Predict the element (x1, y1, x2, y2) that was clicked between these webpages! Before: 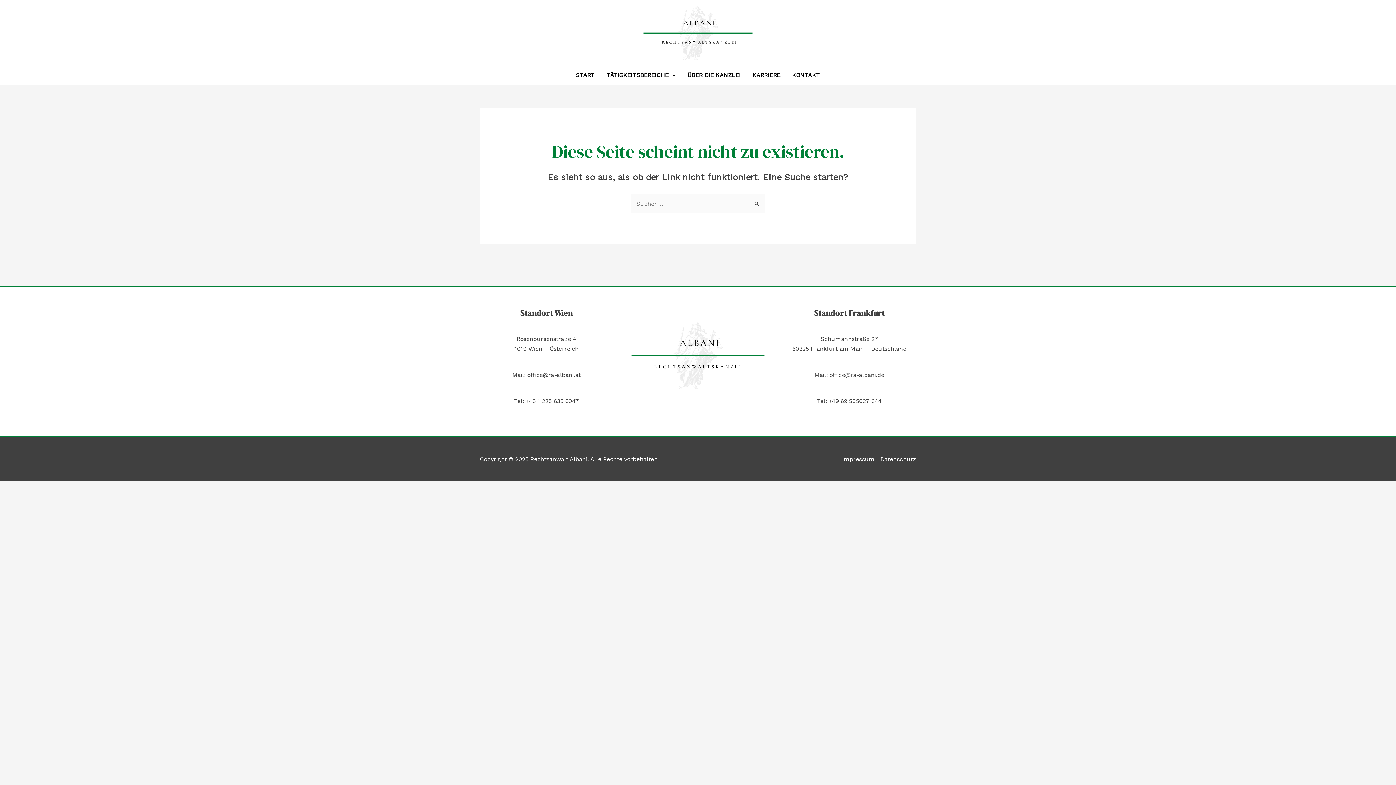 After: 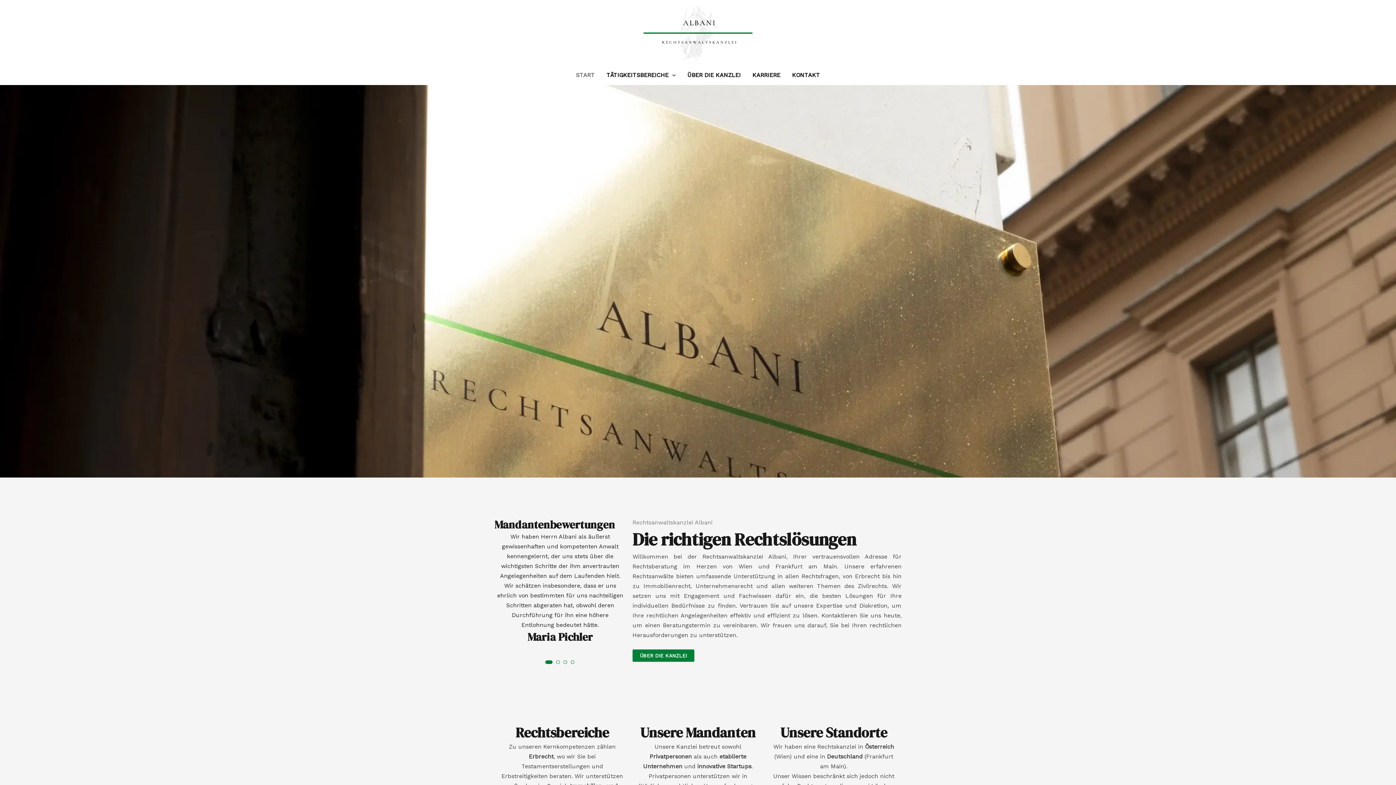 Action: bbox: (570, 66, 600, 84) label: START